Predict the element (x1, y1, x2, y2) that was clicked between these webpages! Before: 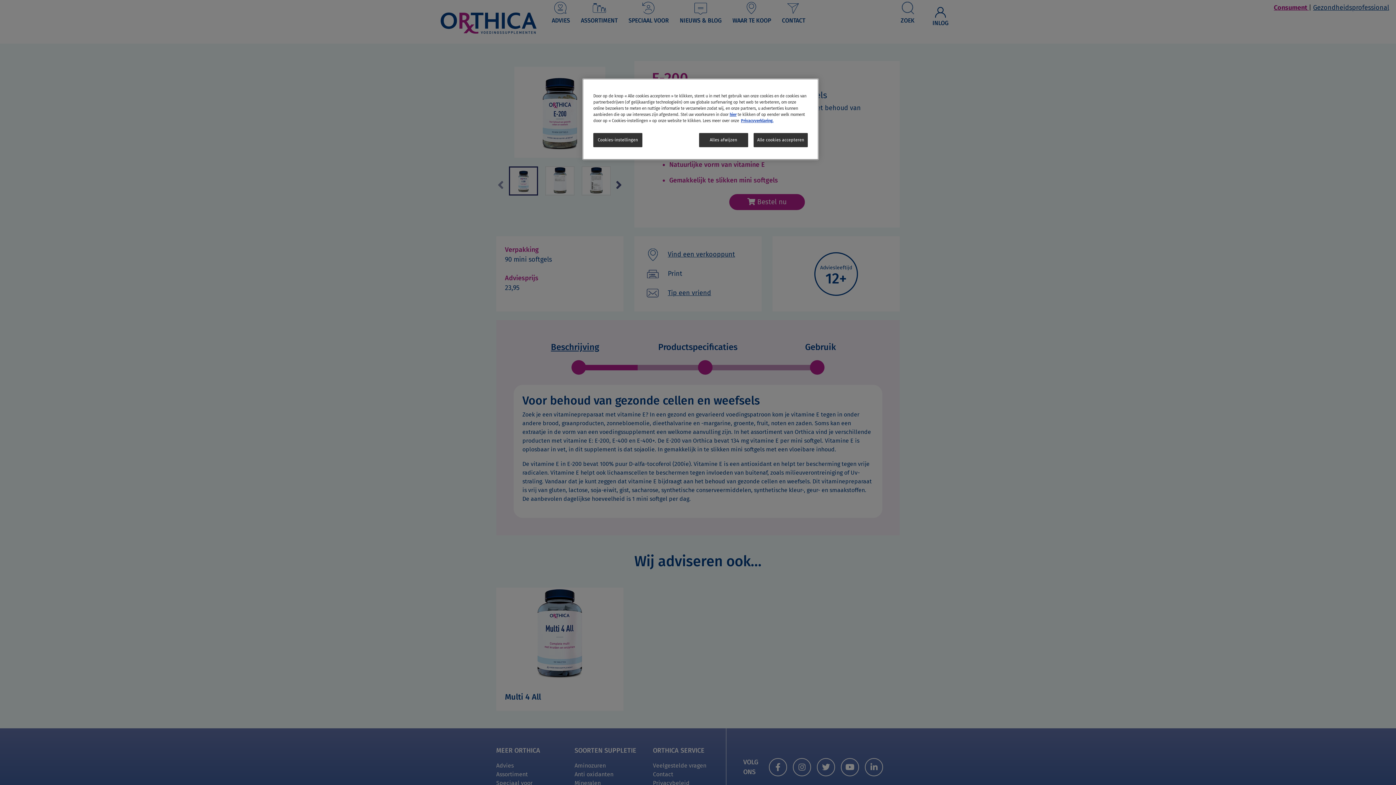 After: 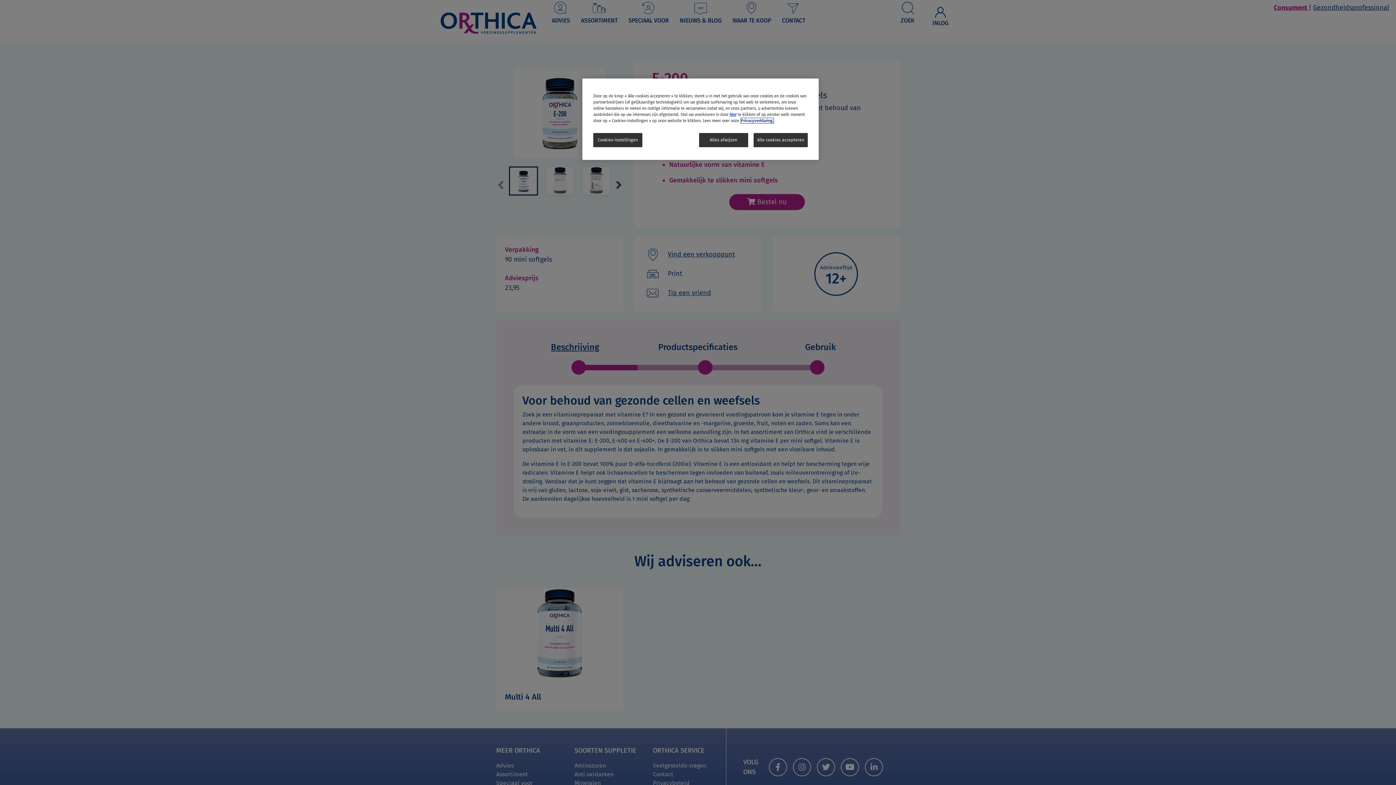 Action: bbox: (741, 118, 773, 123) label: Meer informatie over uw privacy, opent in een nieuw tabblad